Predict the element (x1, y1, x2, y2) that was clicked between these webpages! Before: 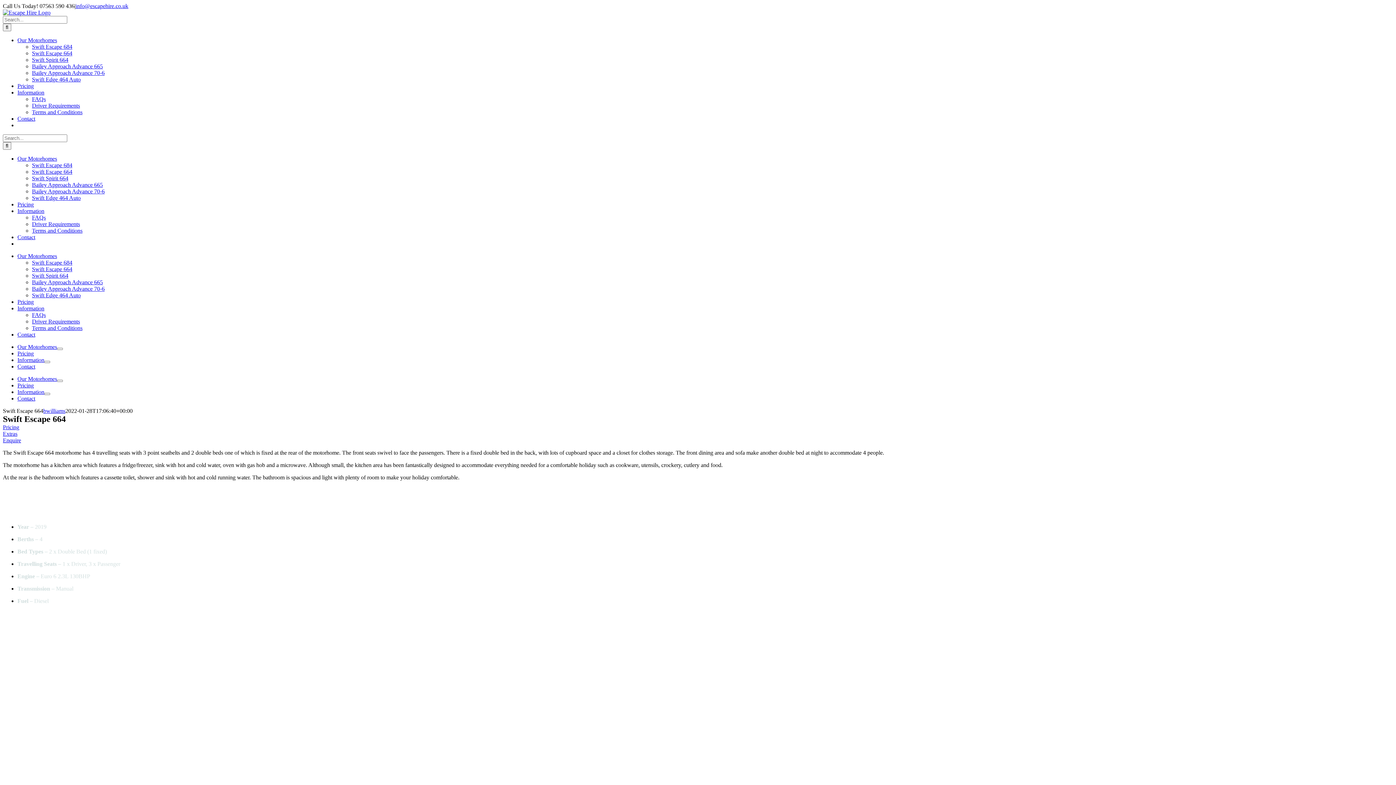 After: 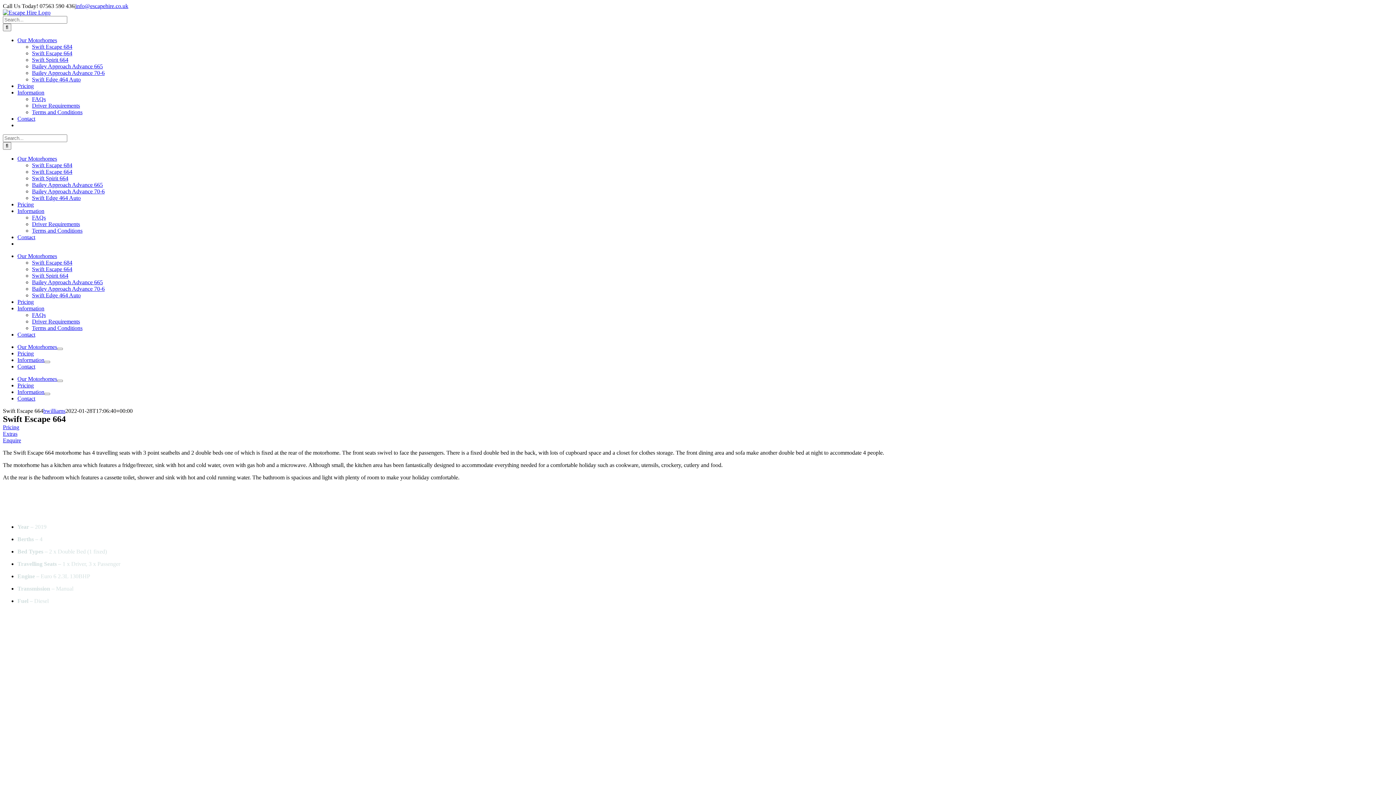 Action: bbox: (75, 2, 128, 9) label: info@escapehire.co.uk